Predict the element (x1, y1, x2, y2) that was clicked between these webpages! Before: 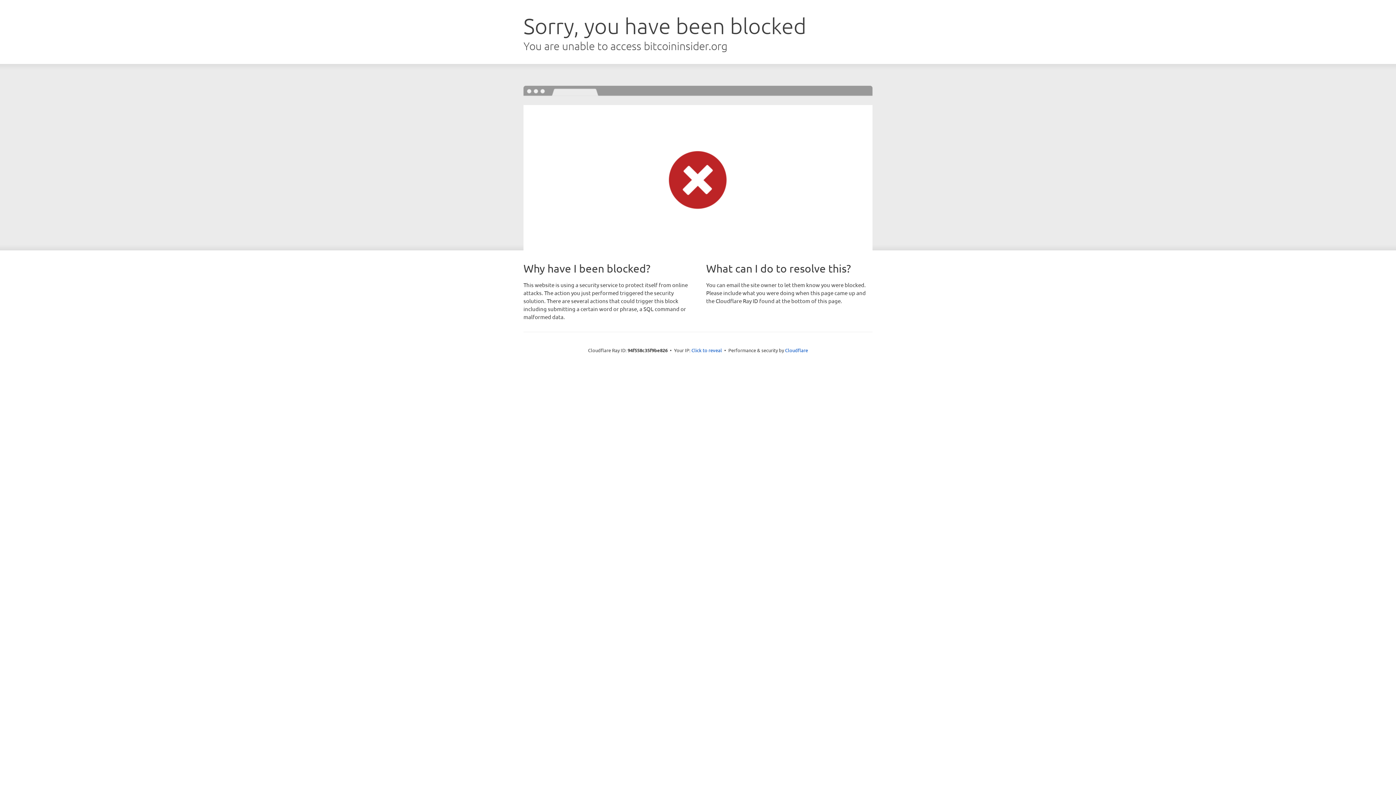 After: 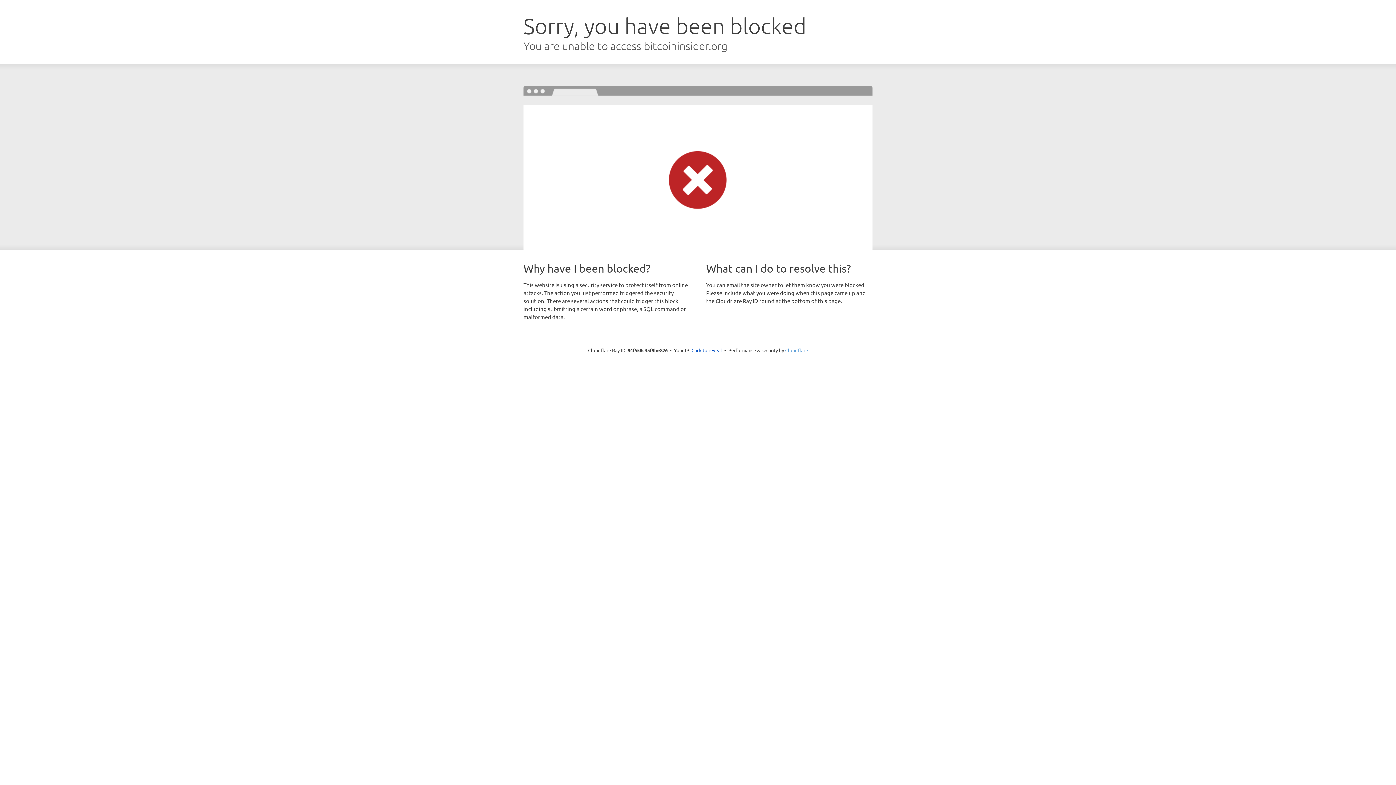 Action: label: Cloudflare bbox: (785, 347, 808, 353)